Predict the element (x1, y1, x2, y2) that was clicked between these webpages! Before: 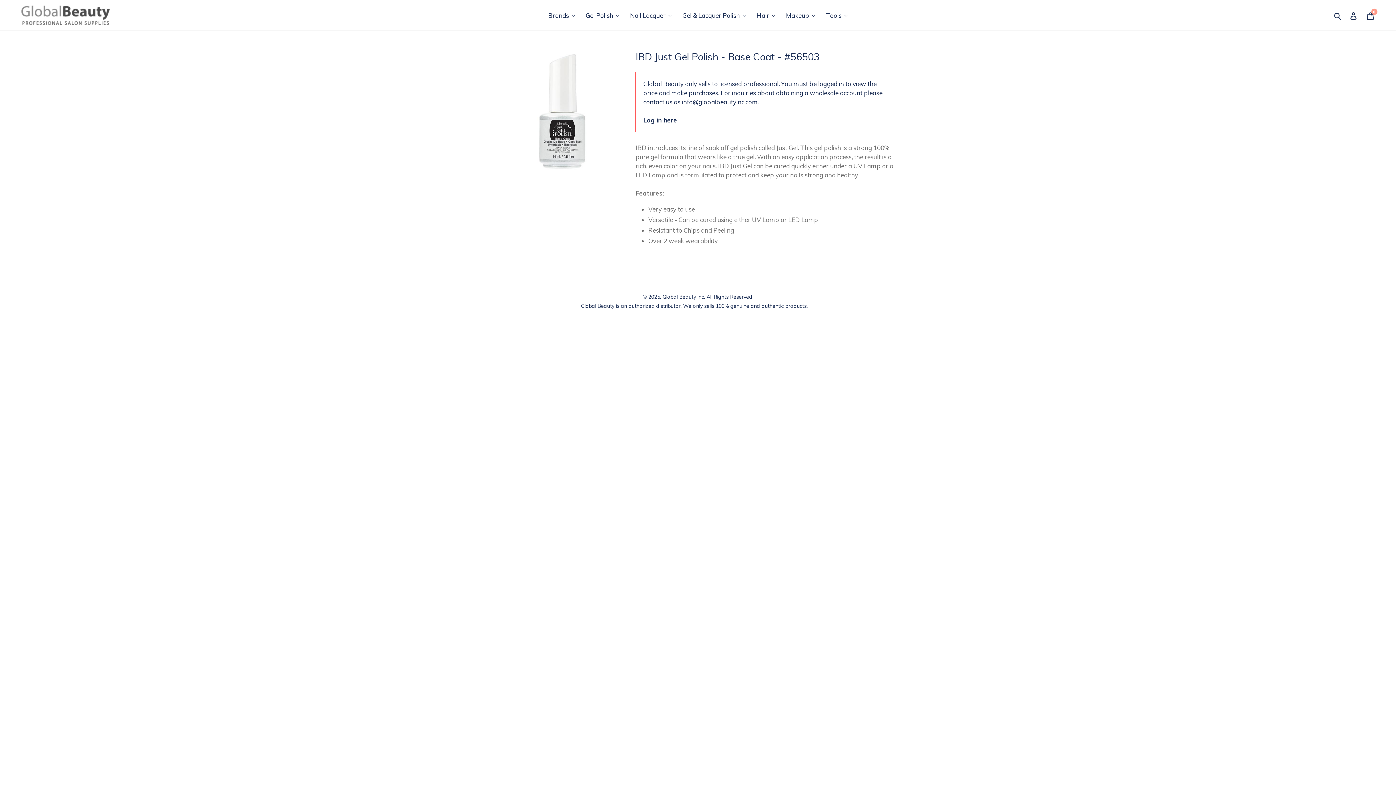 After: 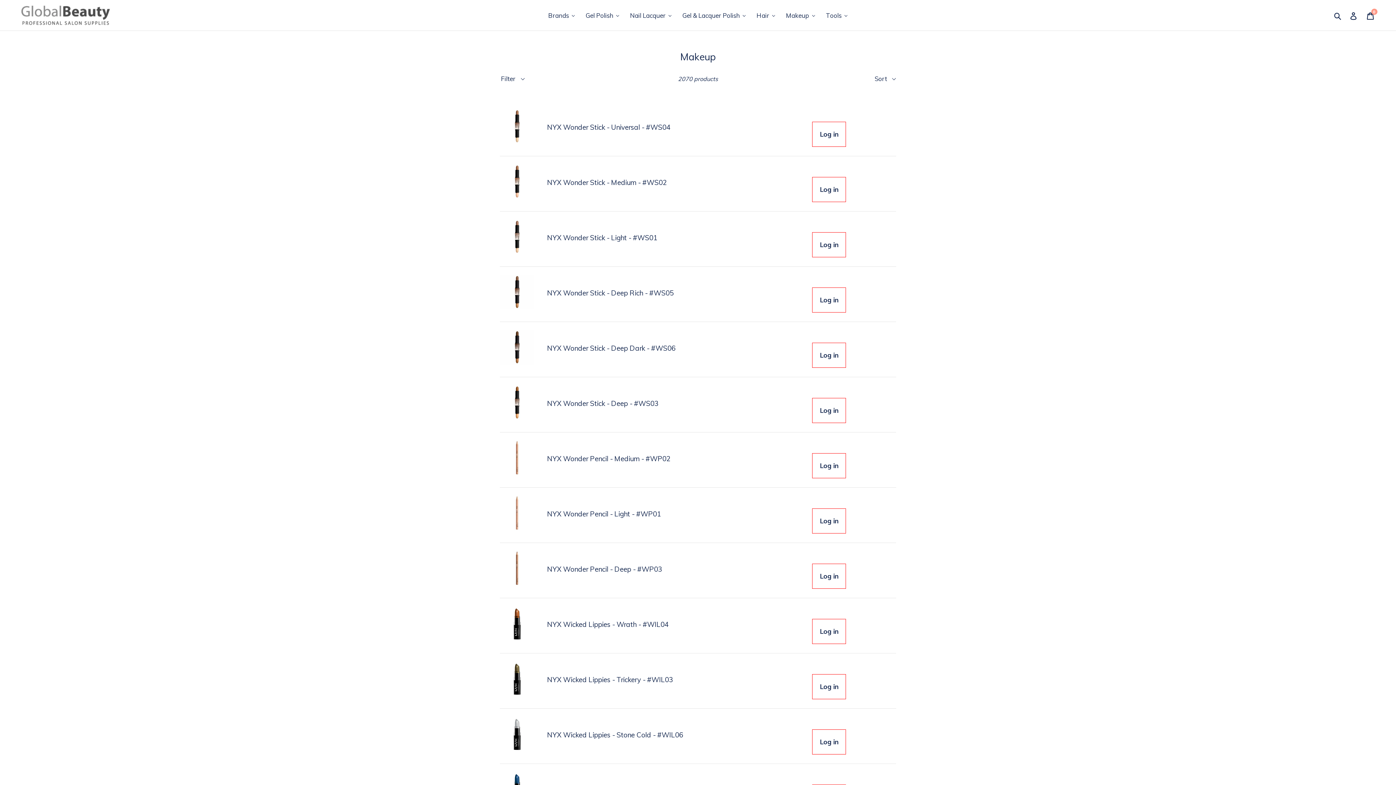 Action: label: Makeup bbox: (781, 9, 821, 21)